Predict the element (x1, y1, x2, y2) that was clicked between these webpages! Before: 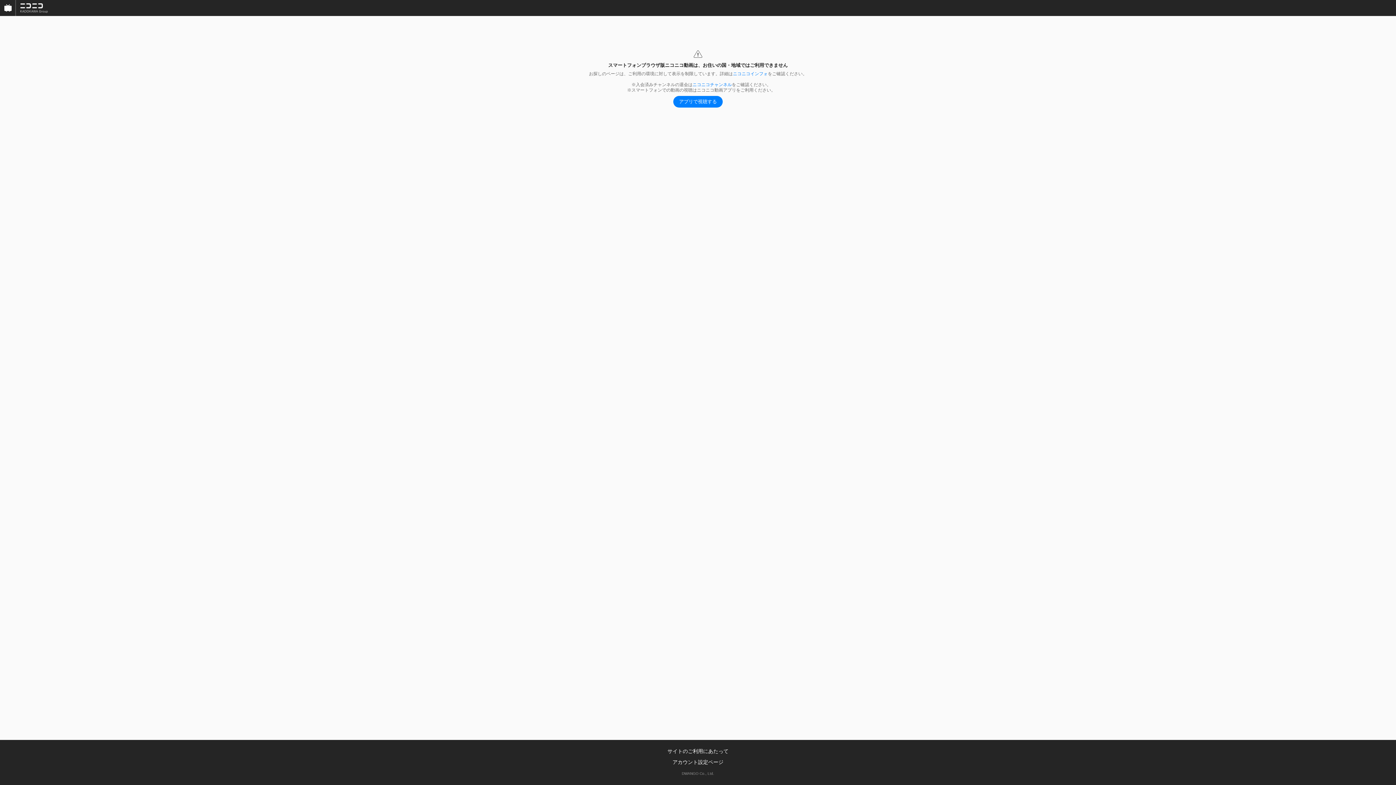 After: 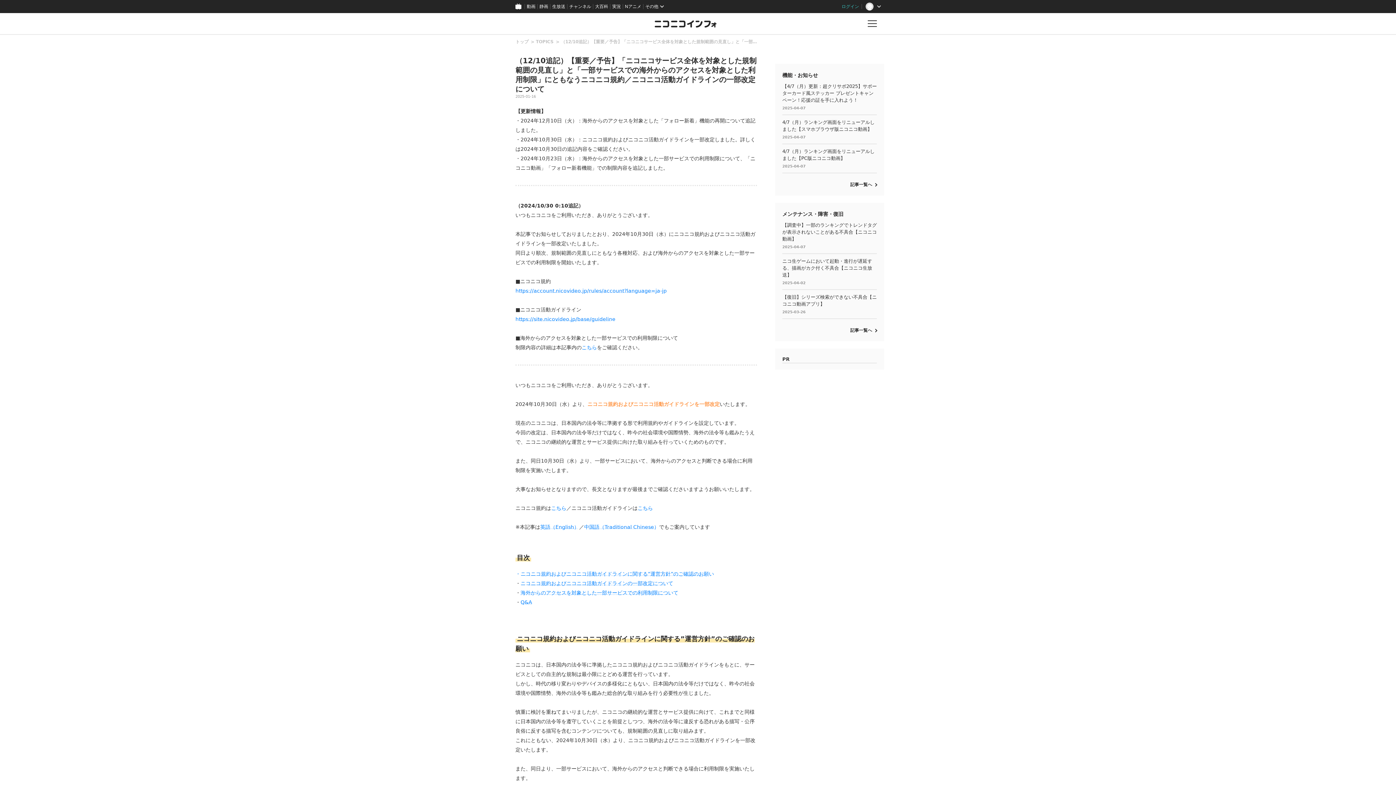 Action: label: ニコニコインフォ bbox: (733, 71, 768, 76)